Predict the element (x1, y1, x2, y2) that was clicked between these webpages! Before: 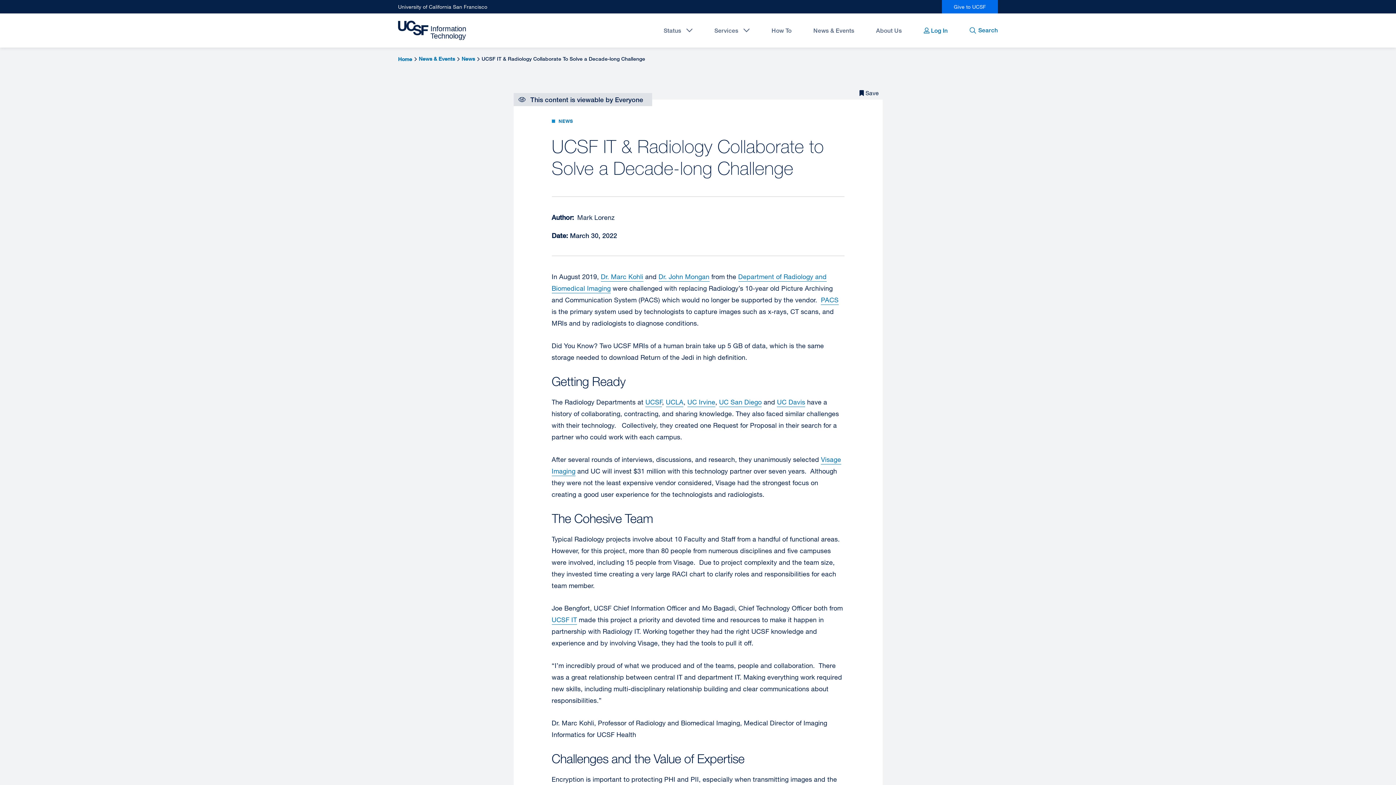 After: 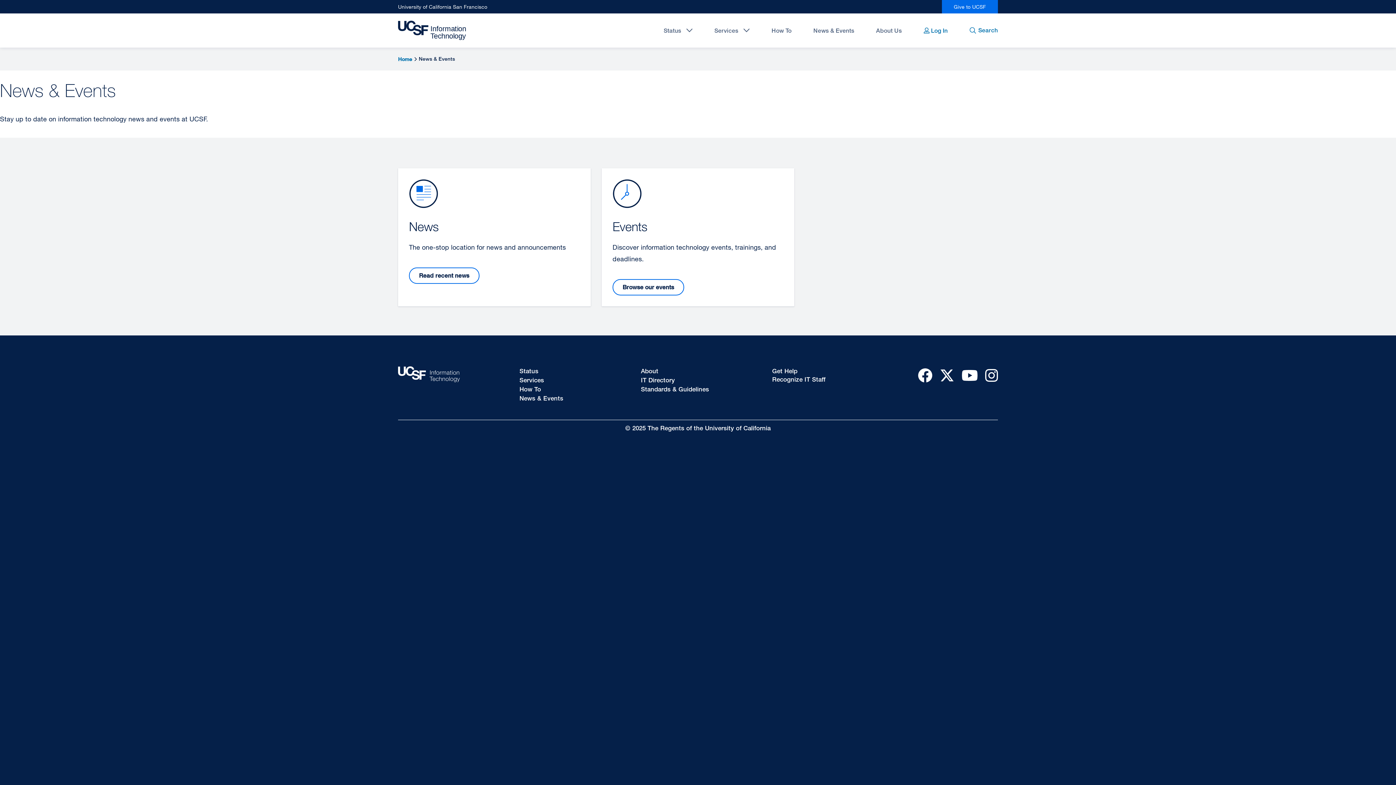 Action: bbox: (813, 27, 854, 34) label: News & Events